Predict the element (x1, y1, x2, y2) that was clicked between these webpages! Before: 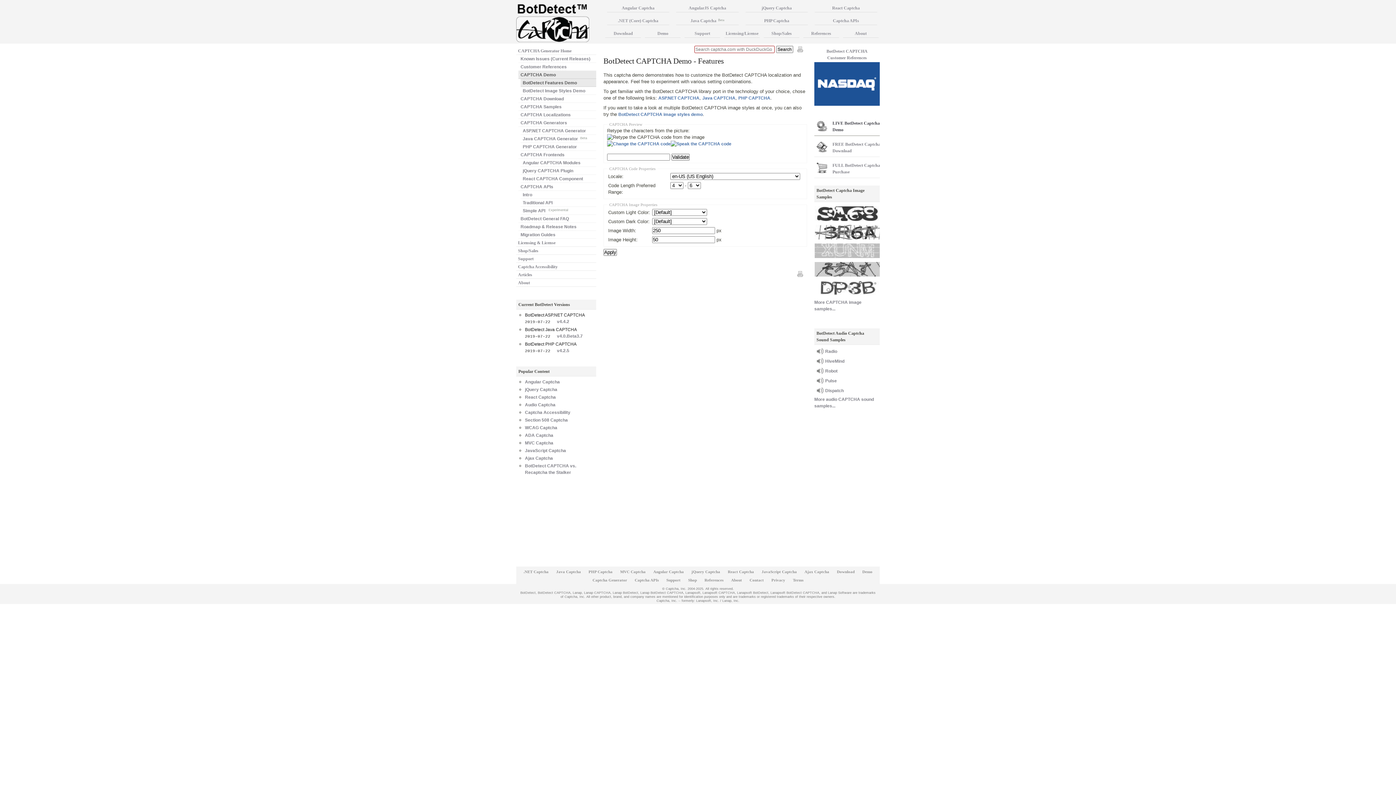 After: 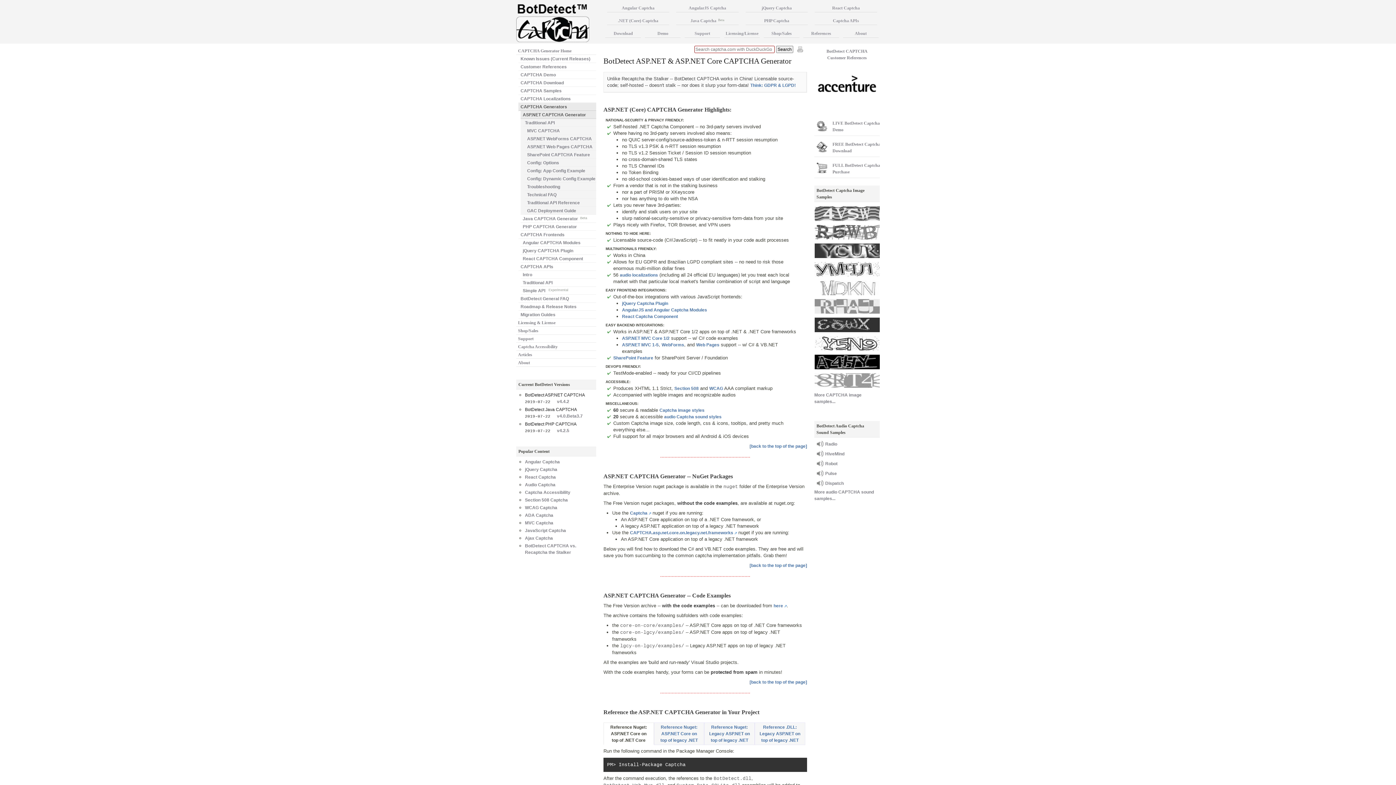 Action: label: .NET (Core) Captcha bbox: (603, 17, 672, 24)